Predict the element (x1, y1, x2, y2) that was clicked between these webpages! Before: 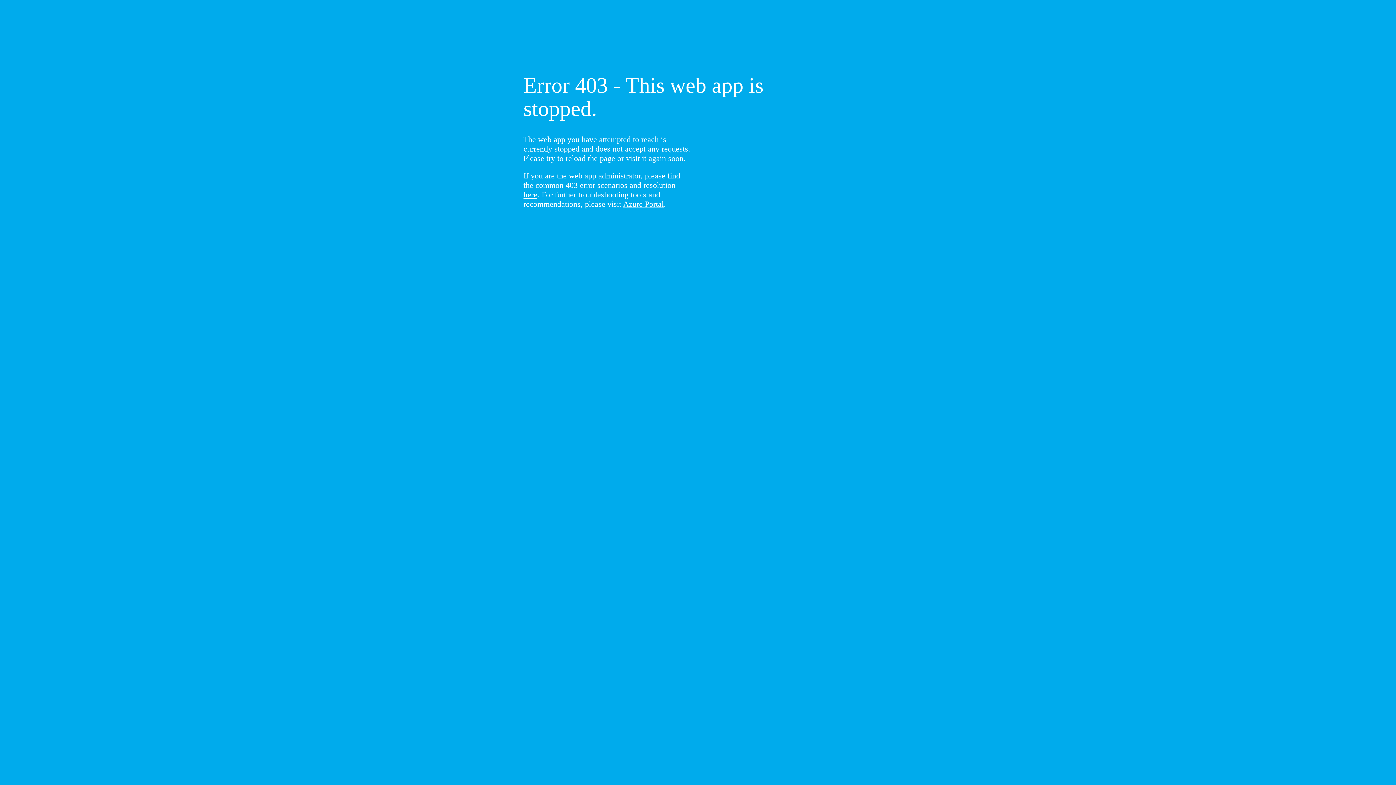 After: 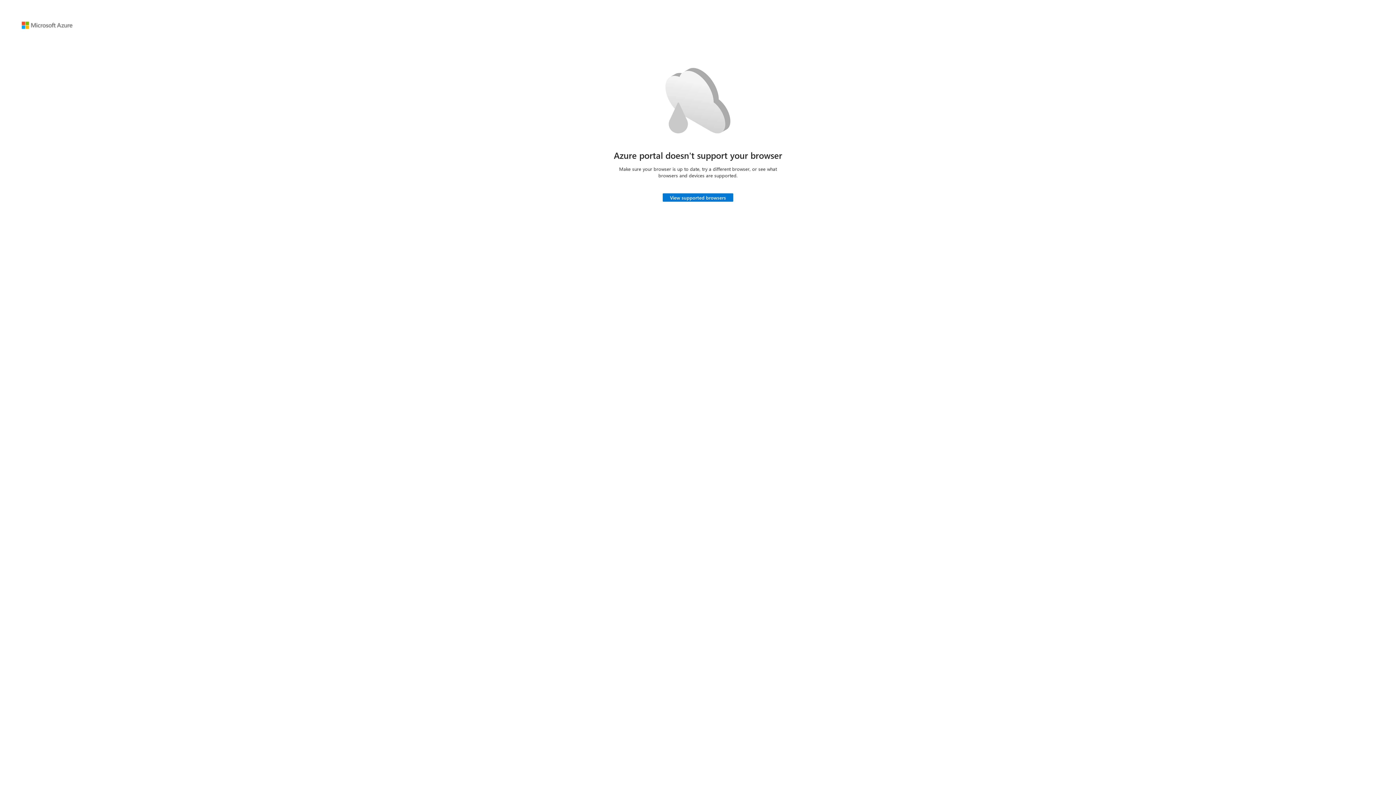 Action: label: Azure Portal bbox: (623, 199, 664, 208)